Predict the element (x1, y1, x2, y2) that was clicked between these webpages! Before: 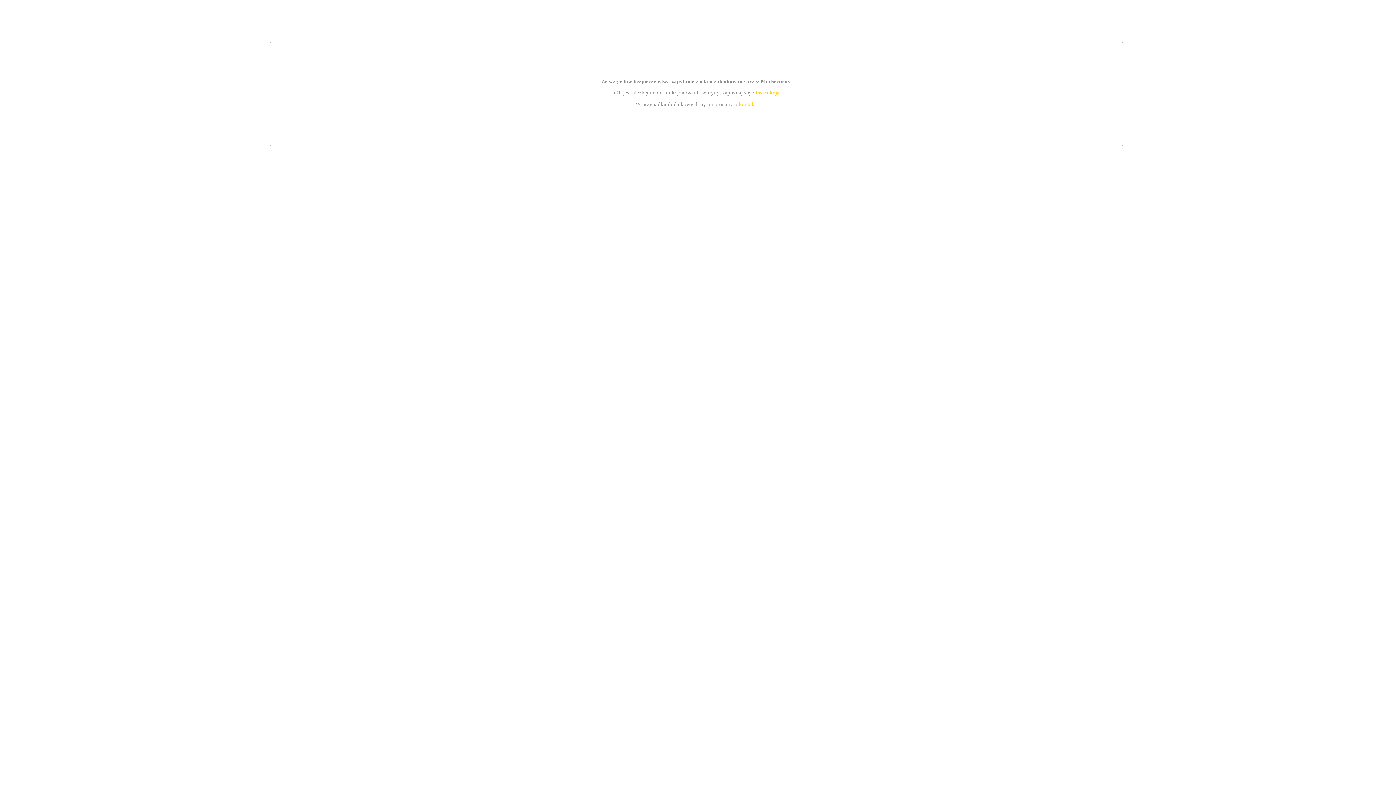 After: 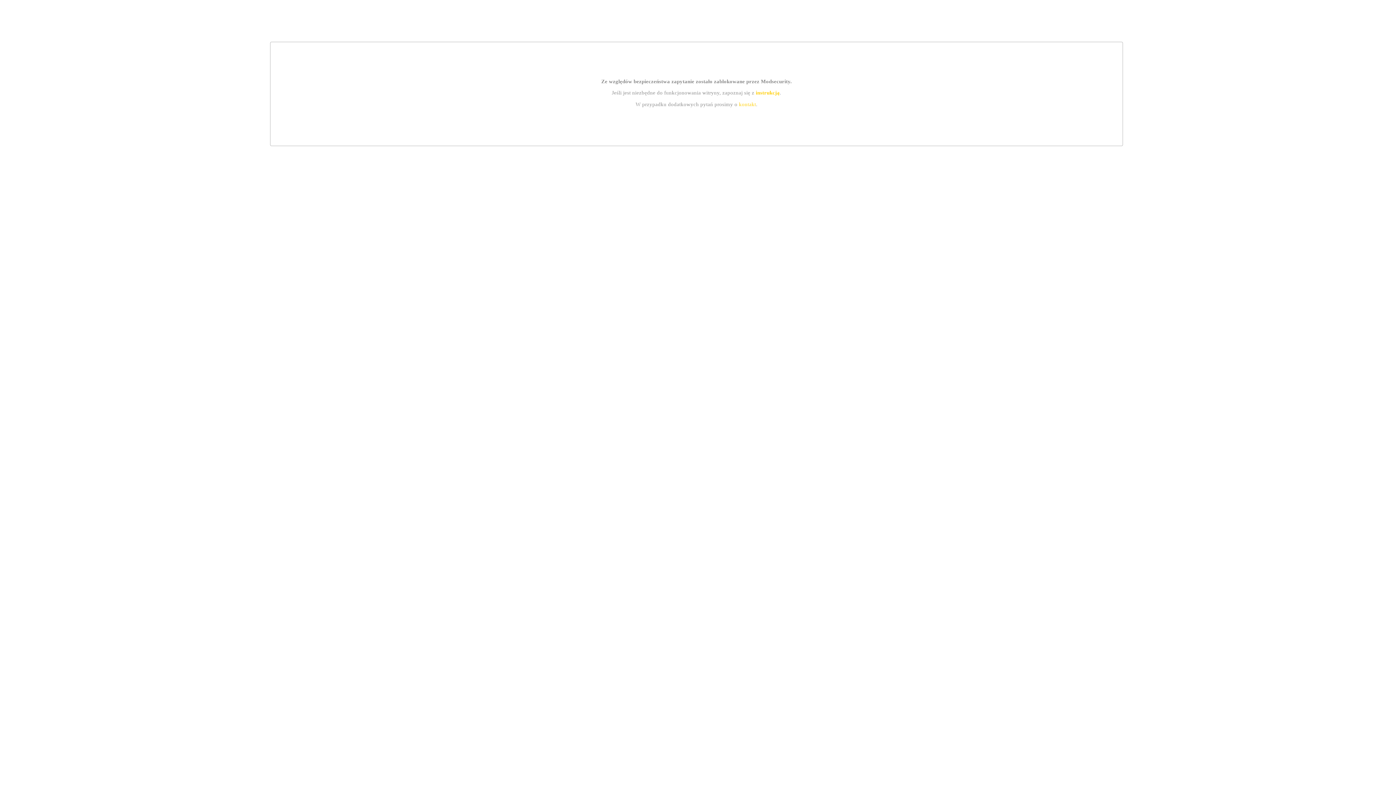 Action: bbox: (739, 101, 756, 107) label: kontakt